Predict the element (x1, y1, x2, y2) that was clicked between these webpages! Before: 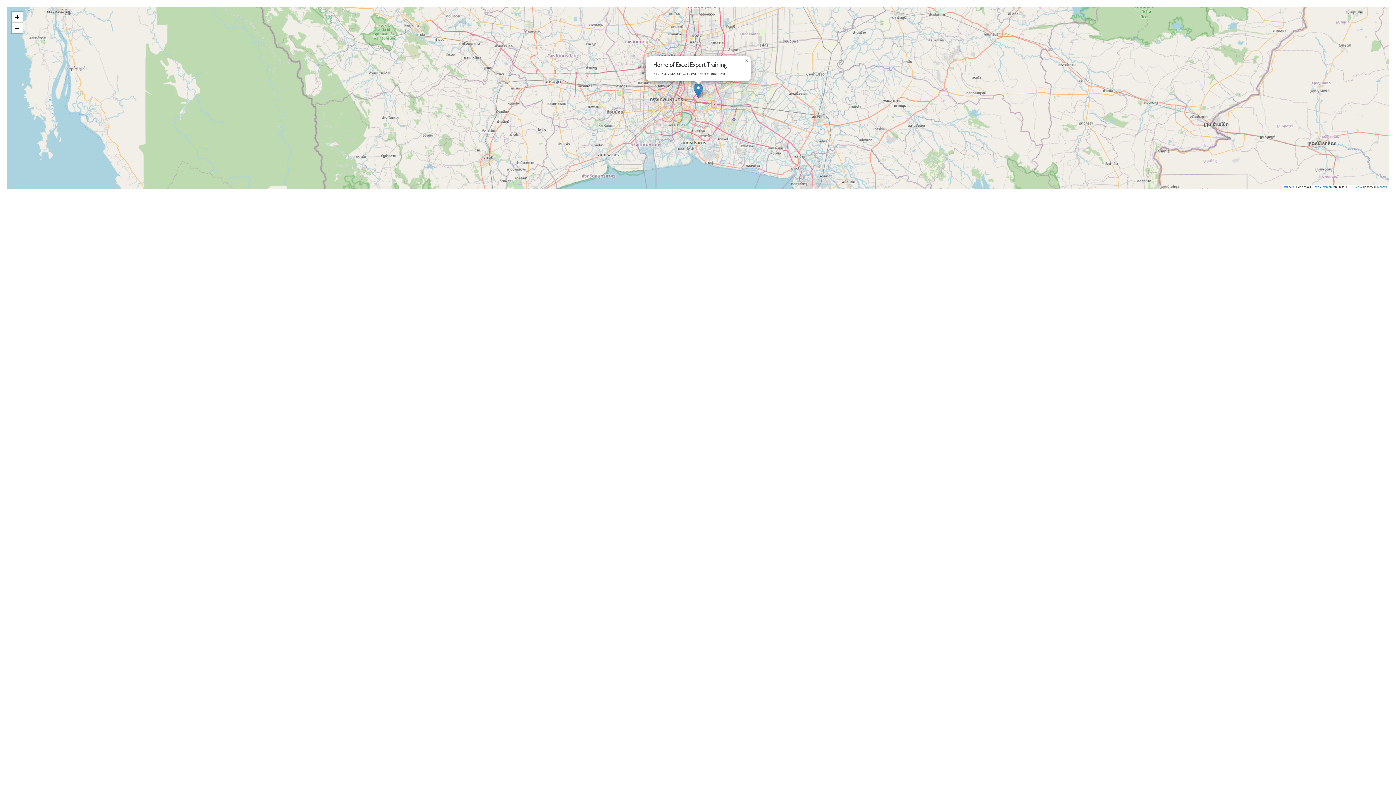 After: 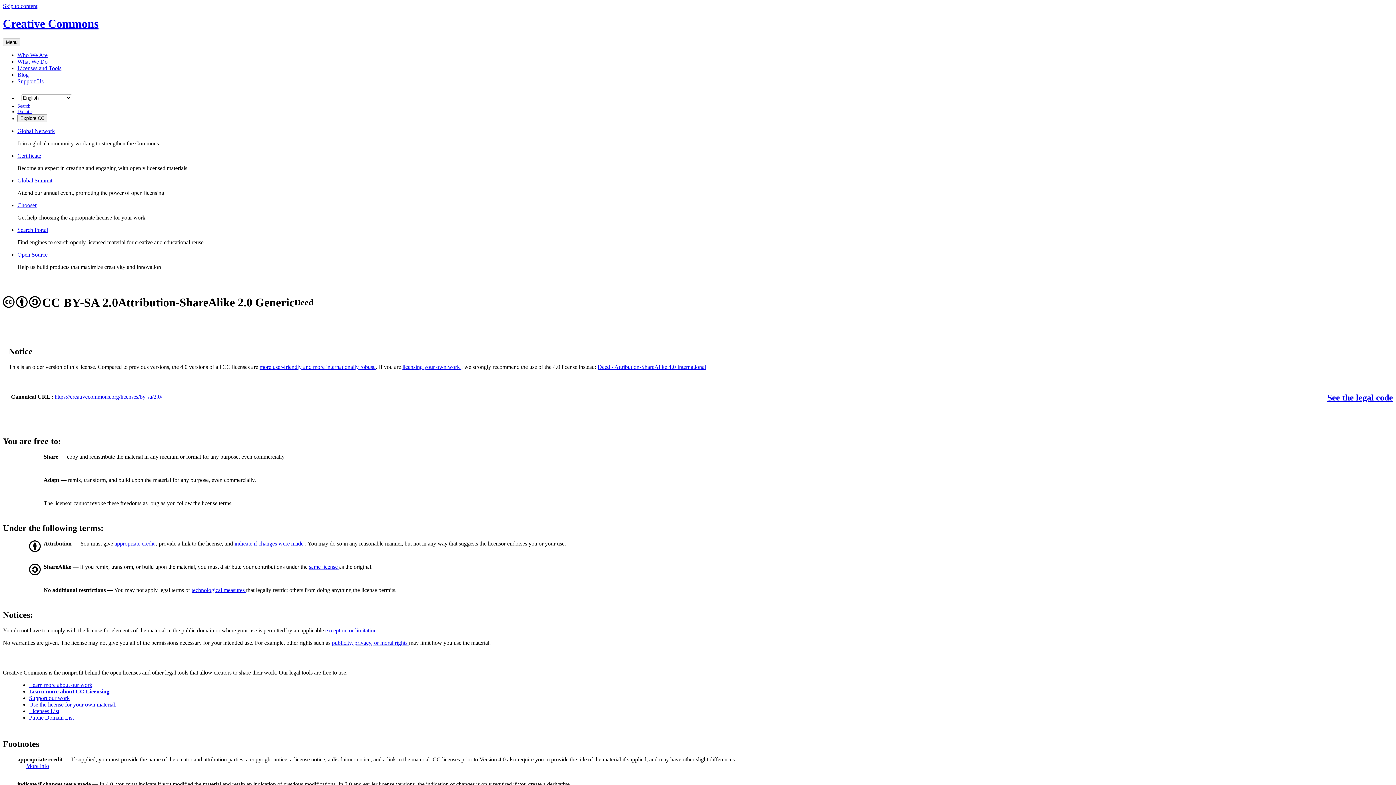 Action: label: CC-BY-SA bbox: (1348, 185, 1362, 188)